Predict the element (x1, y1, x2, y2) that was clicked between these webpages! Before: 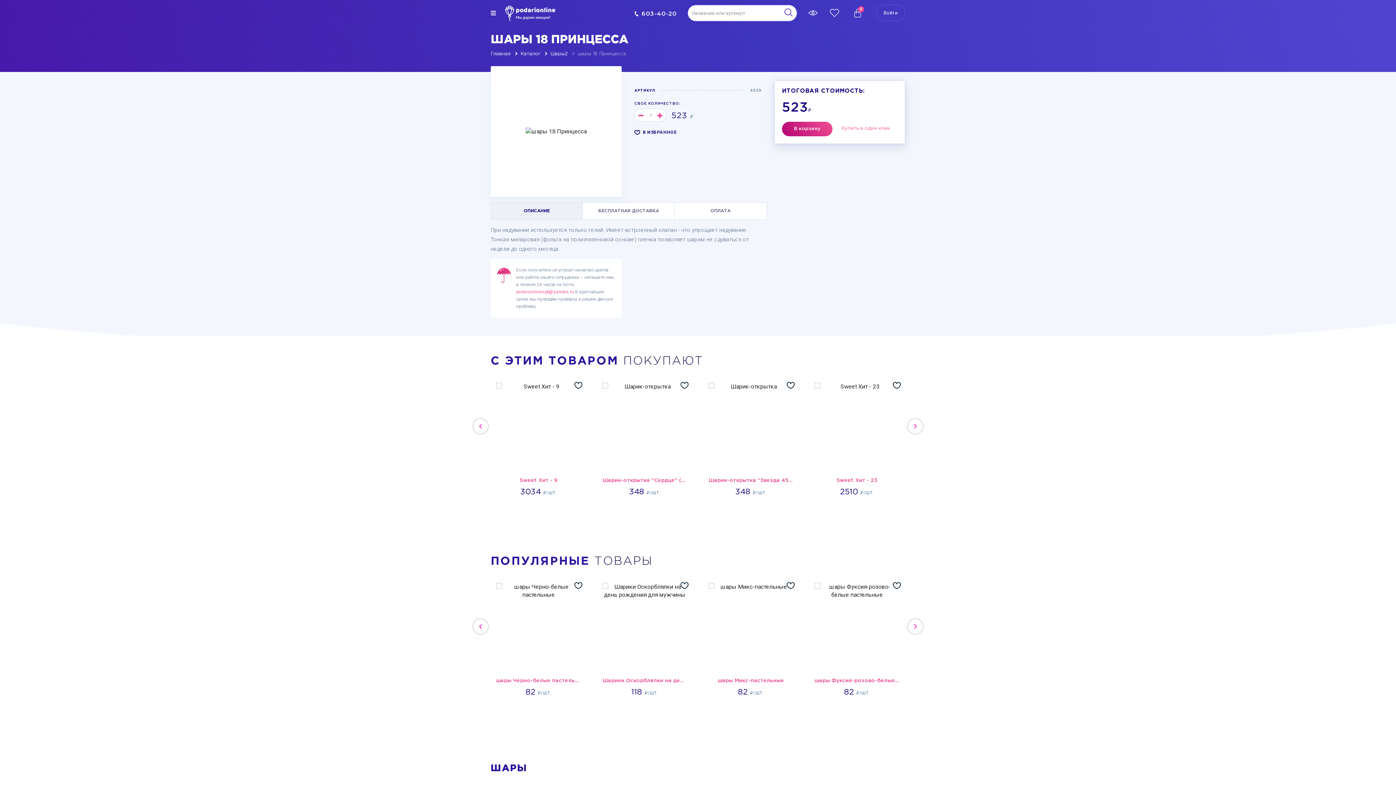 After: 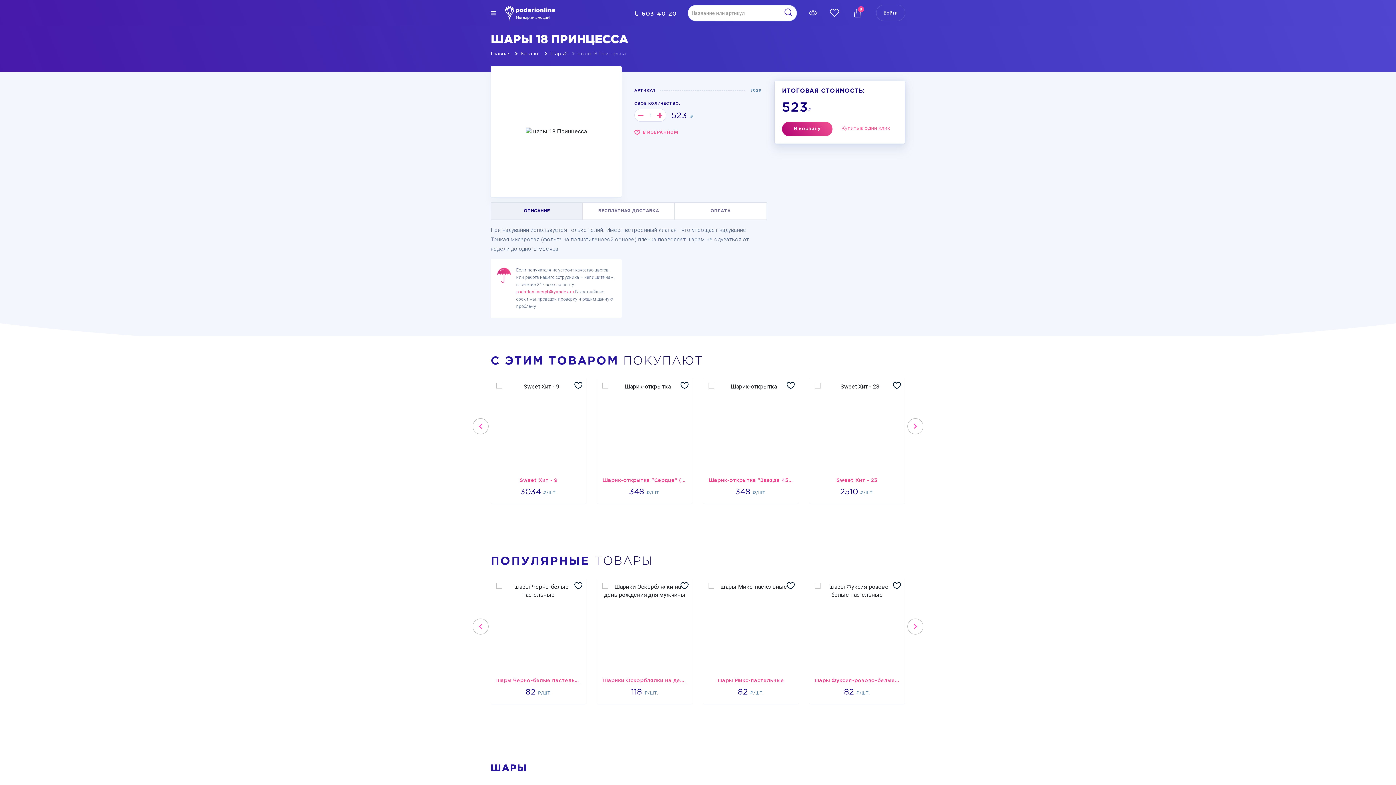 Action: label: В ИЗБРАННОЕ bbox: (634, 129, 761, 135)